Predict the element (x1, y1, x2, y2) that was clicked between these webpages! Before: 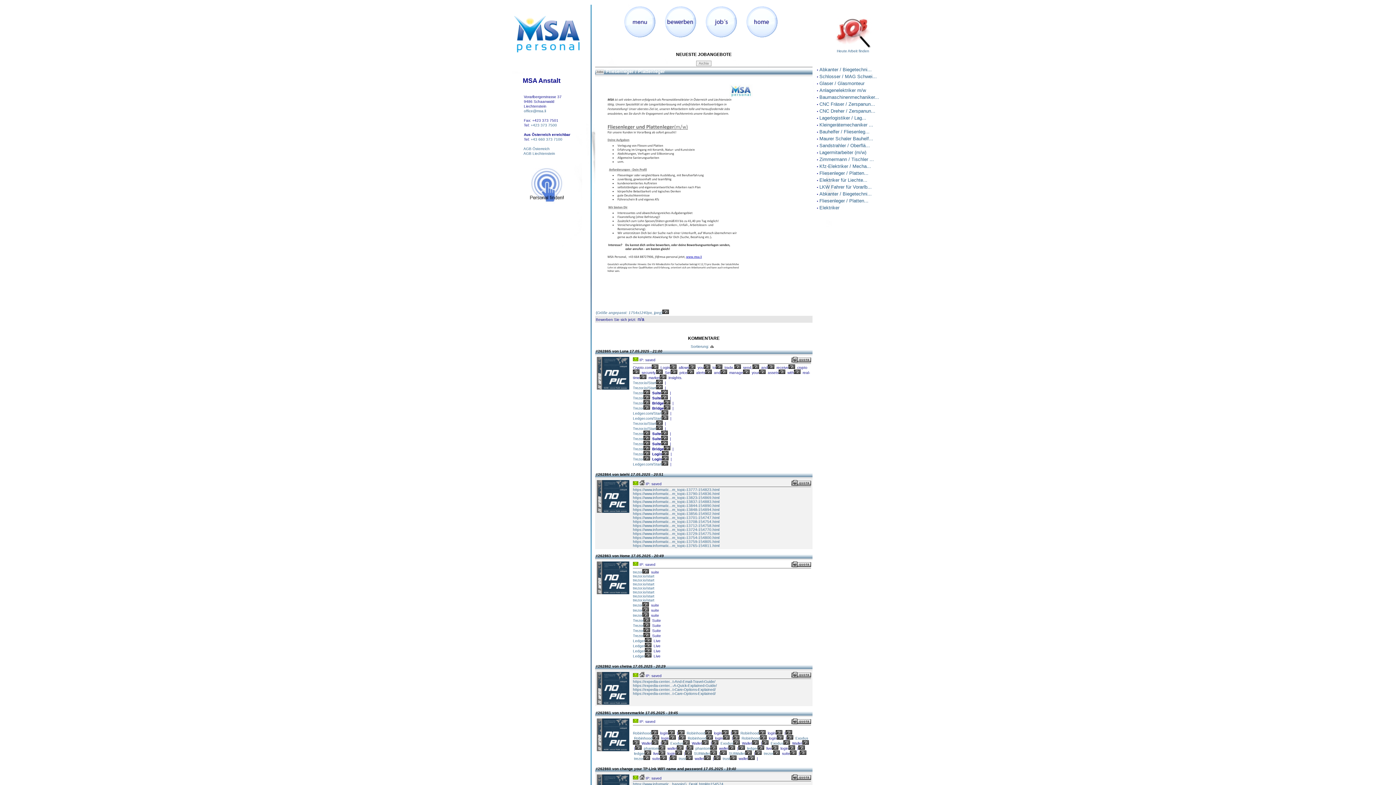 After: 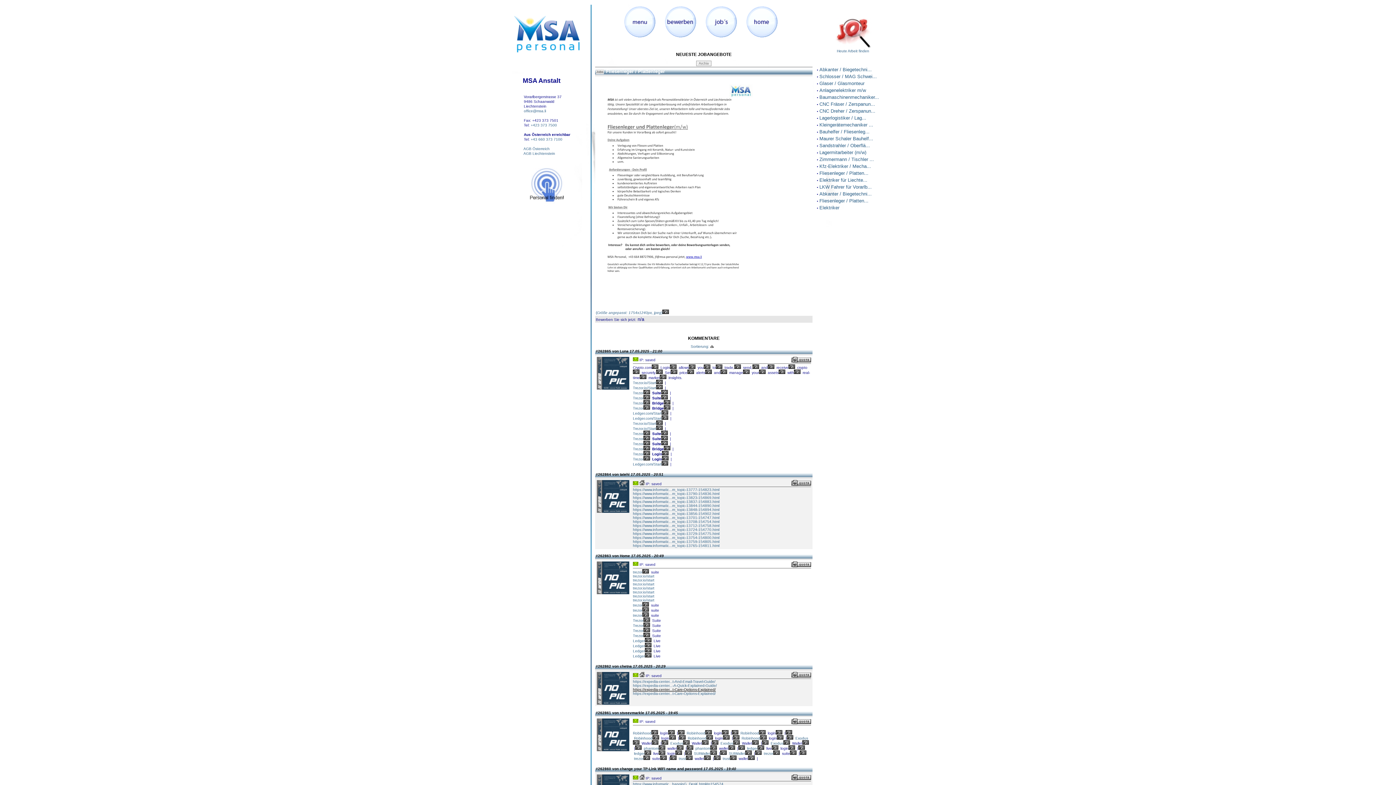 Action: label: https://expedia-center...t-Care-Options-Explained/ bbox: (633, 687, 716, 691)